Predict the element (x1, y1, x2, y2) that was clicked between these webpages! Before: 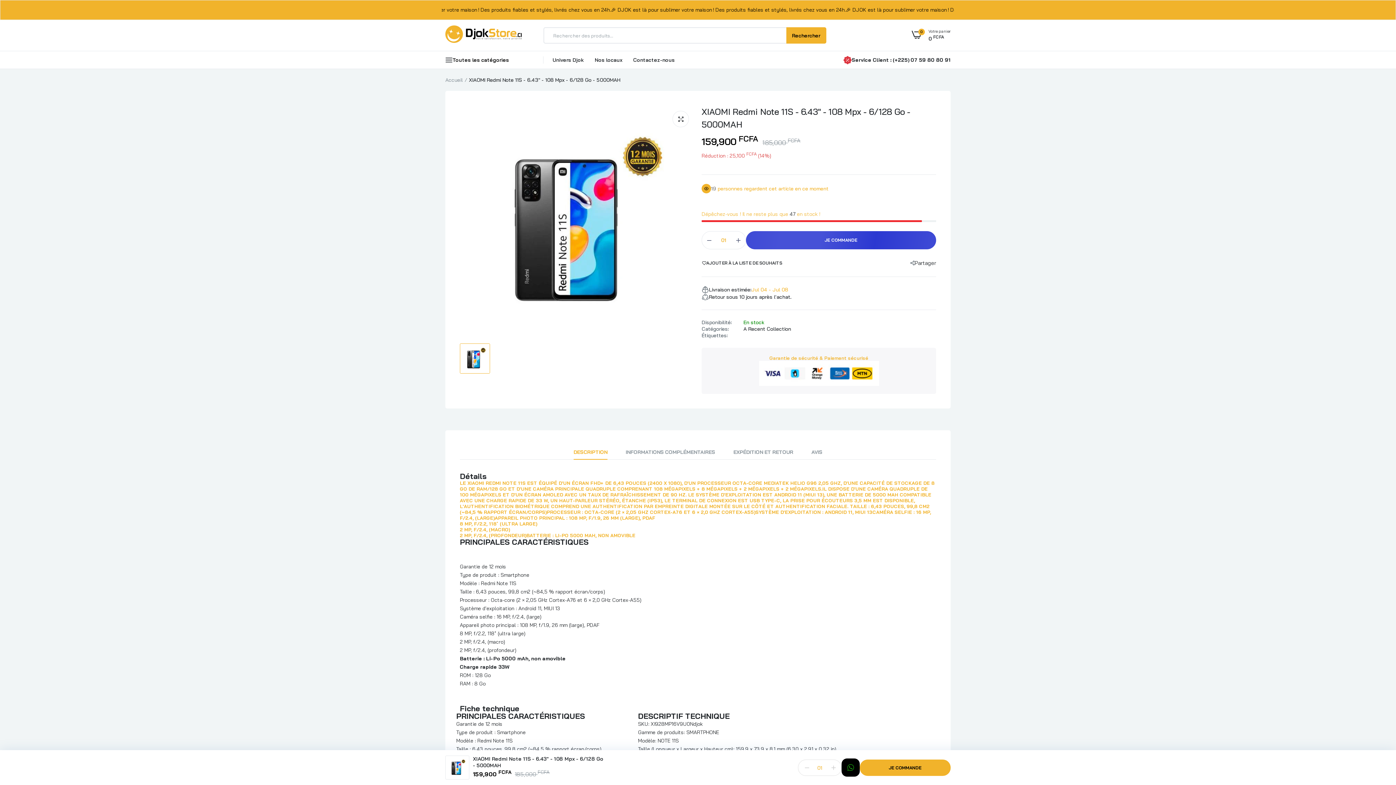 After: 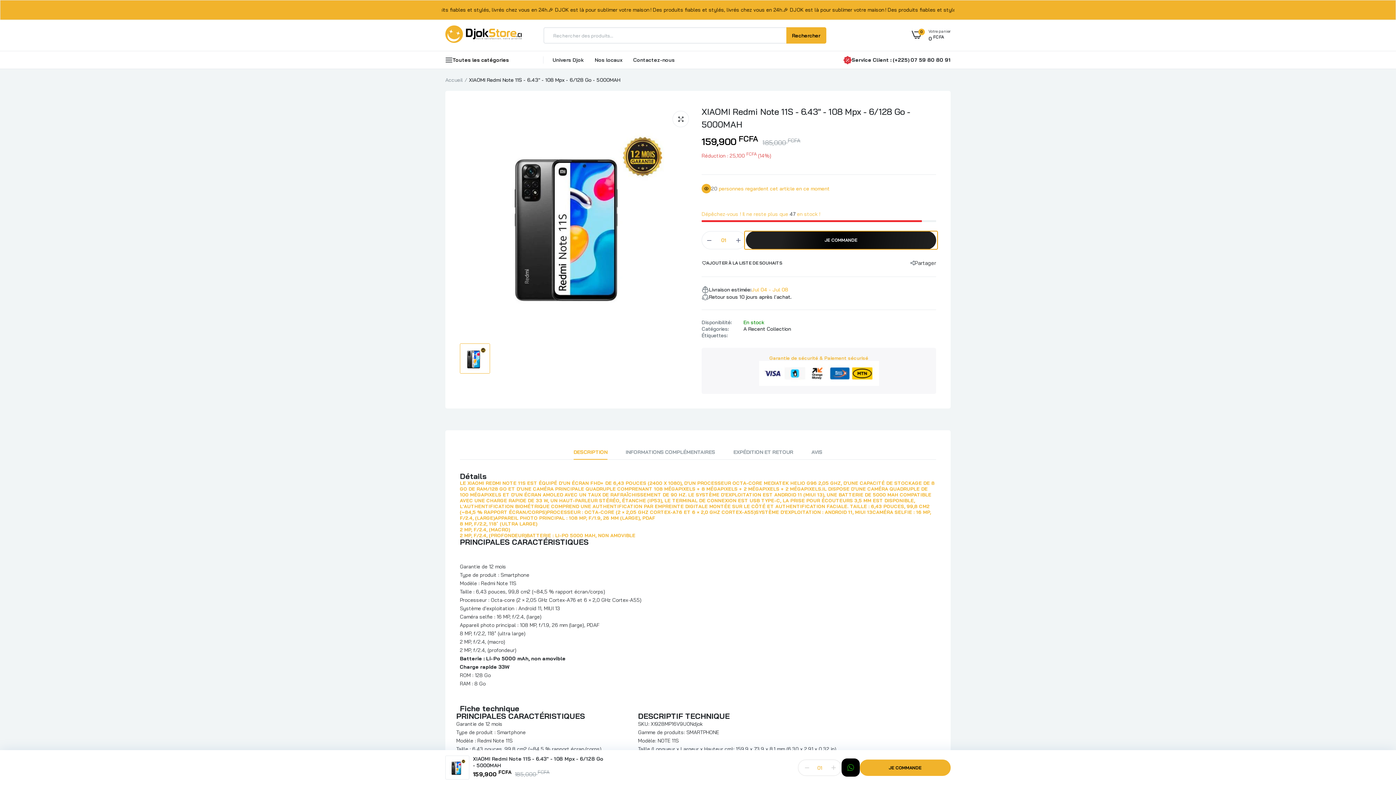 Action: label: JE COMMANDE bbox: (746, 231, 936, 249)